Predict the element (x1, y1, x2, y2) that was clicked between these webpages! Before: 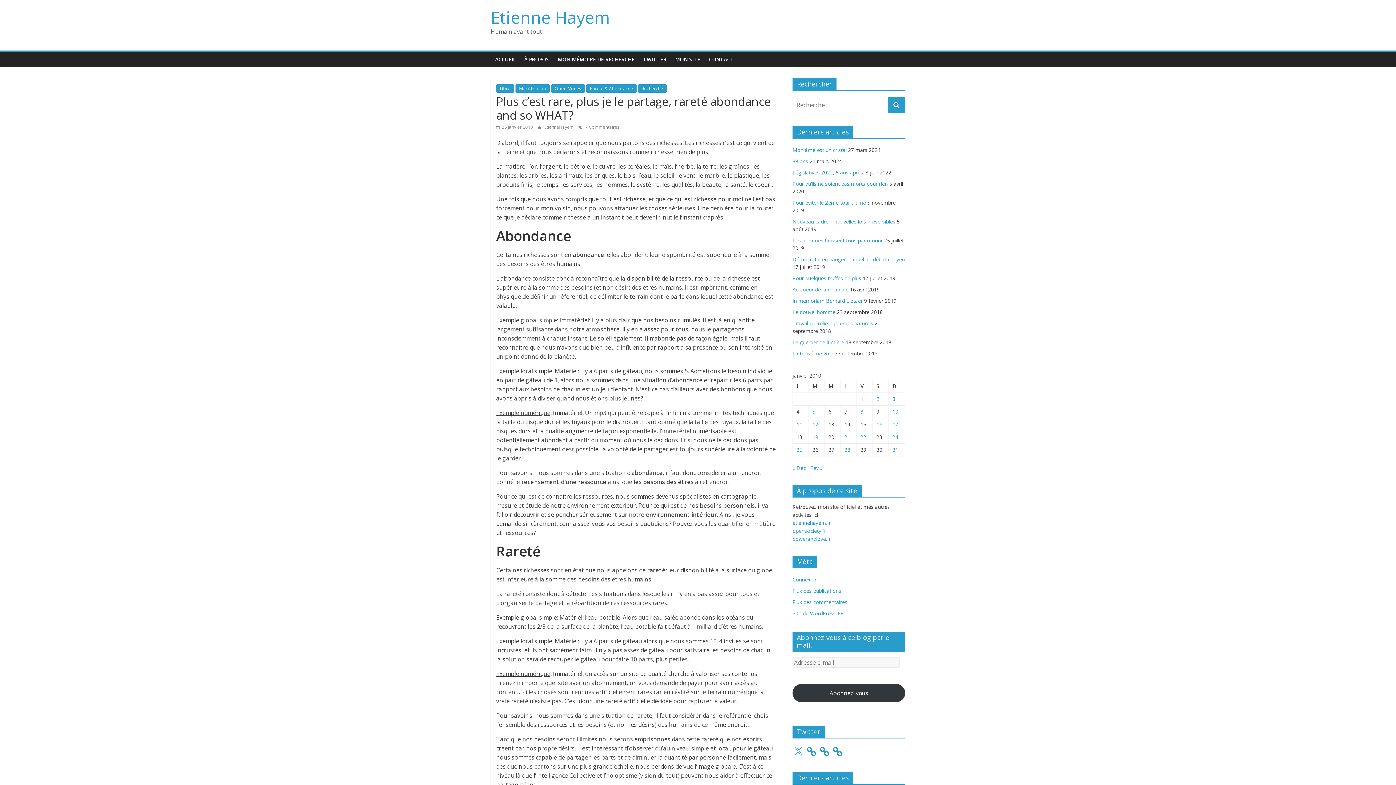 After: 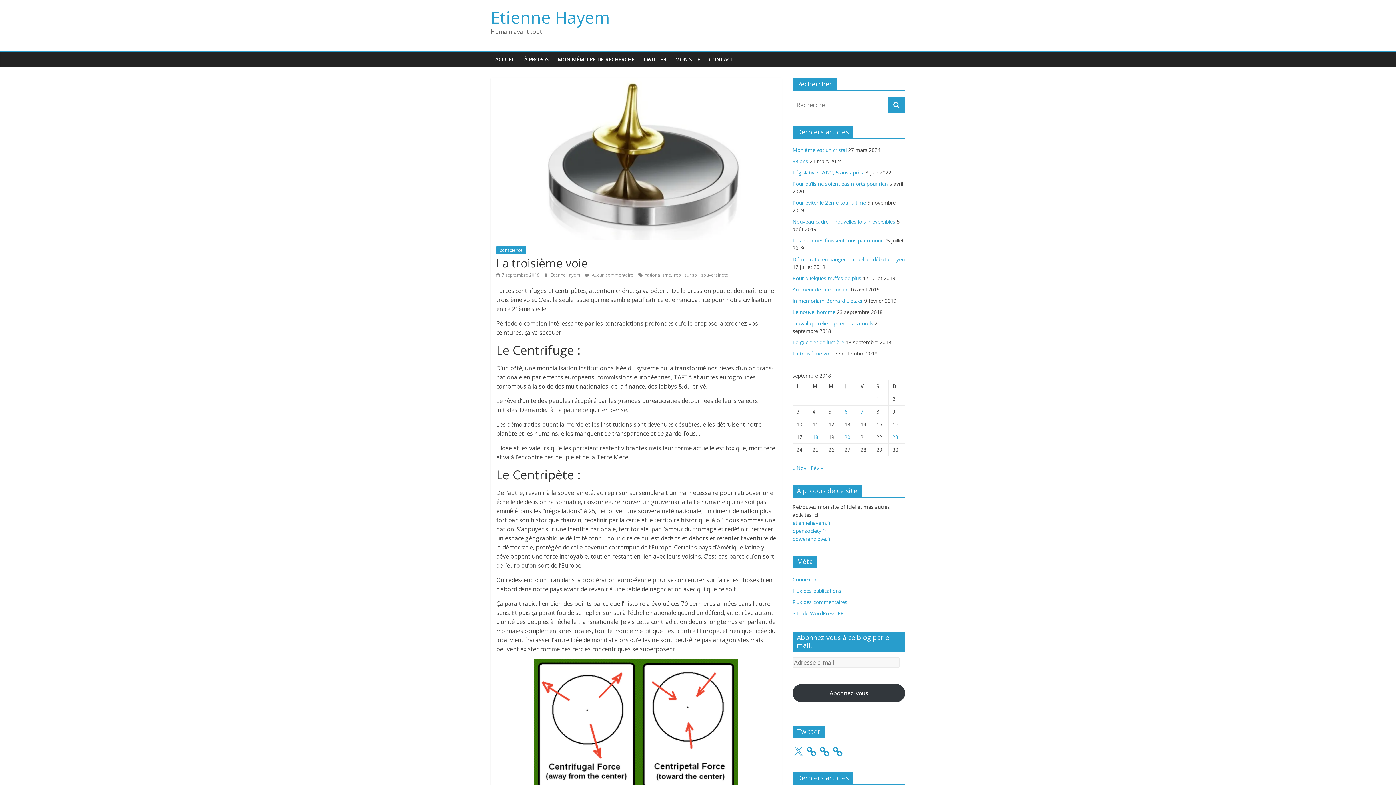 Action: label: La troisième voie bbox: (792, 350, 833, 357)